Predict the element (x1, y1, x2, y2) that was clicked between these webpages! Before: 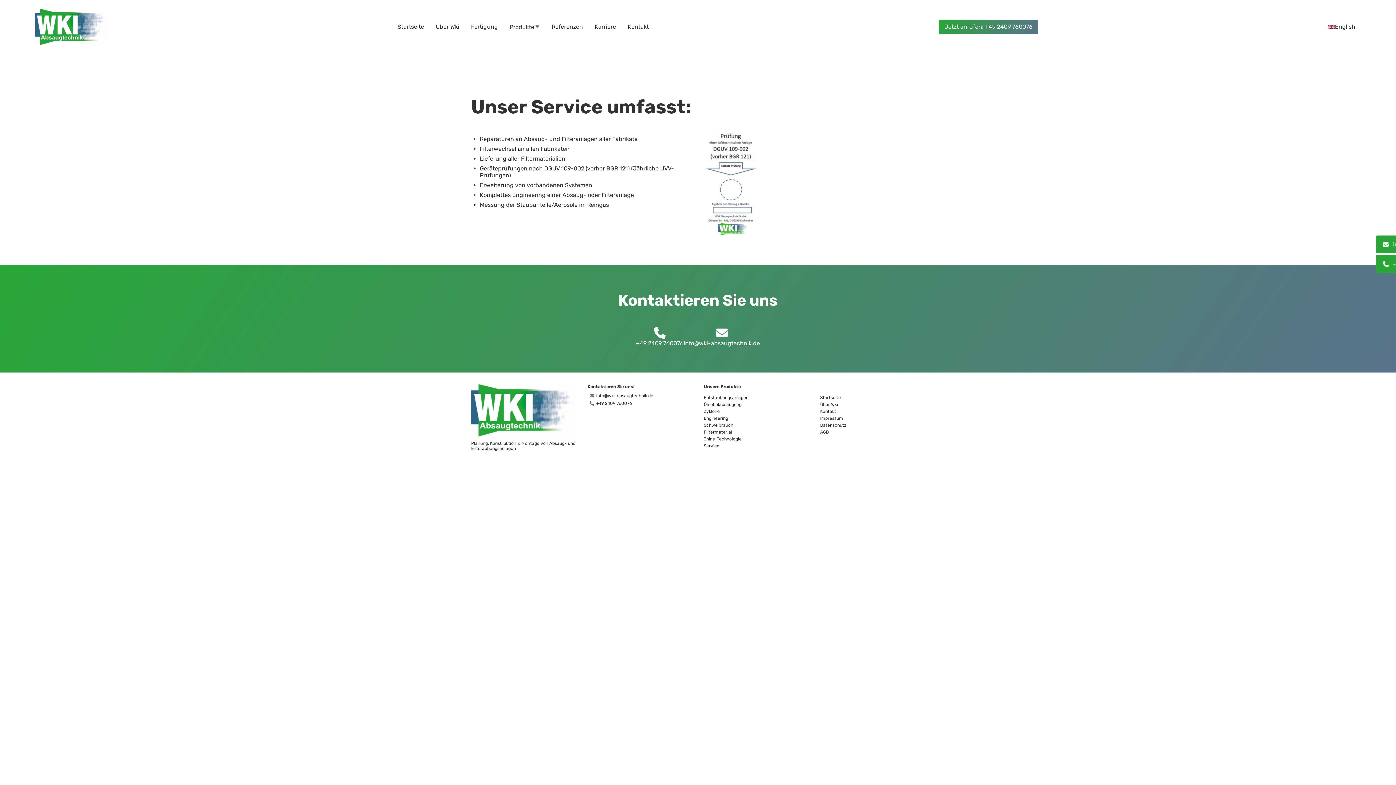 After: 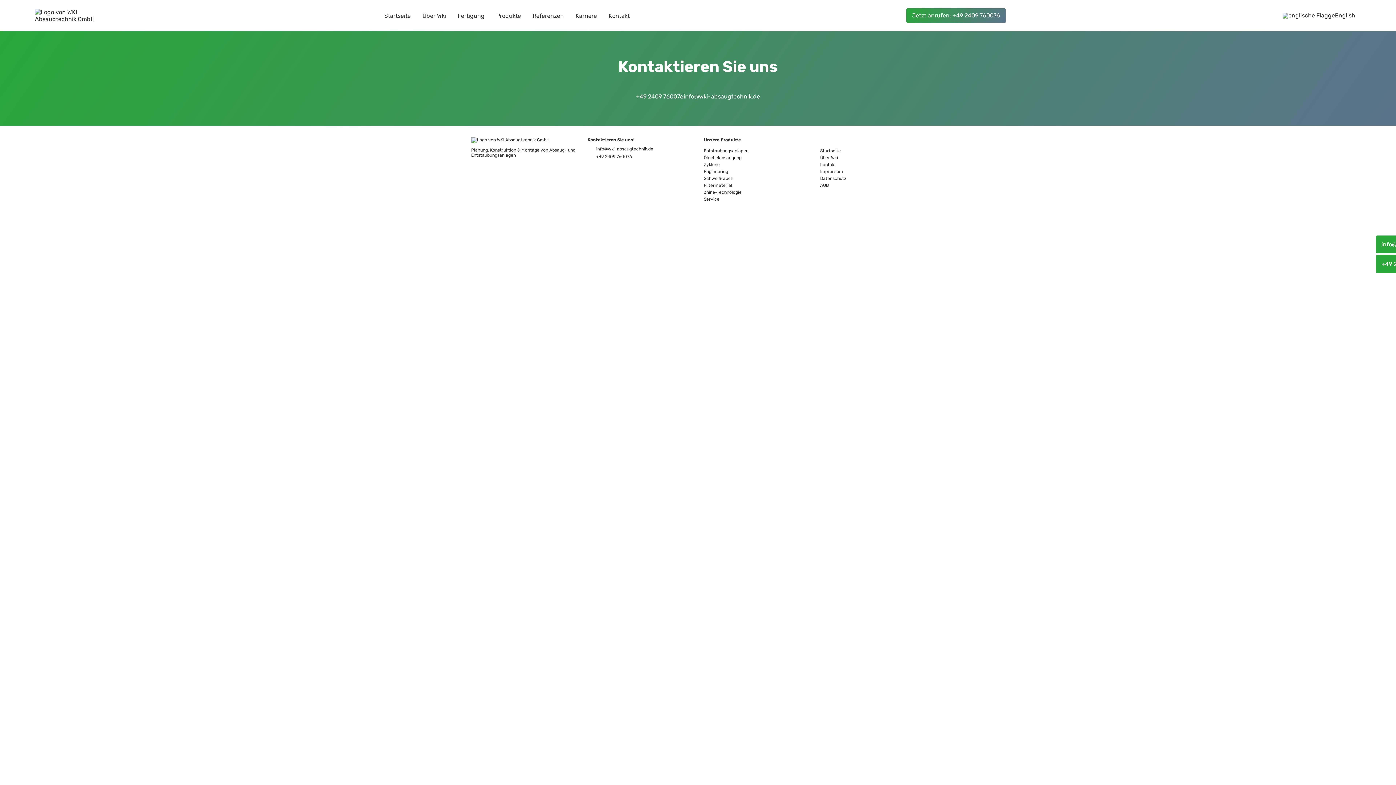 Action: bbox: (622, 17, 654, 36) label: Kontakt